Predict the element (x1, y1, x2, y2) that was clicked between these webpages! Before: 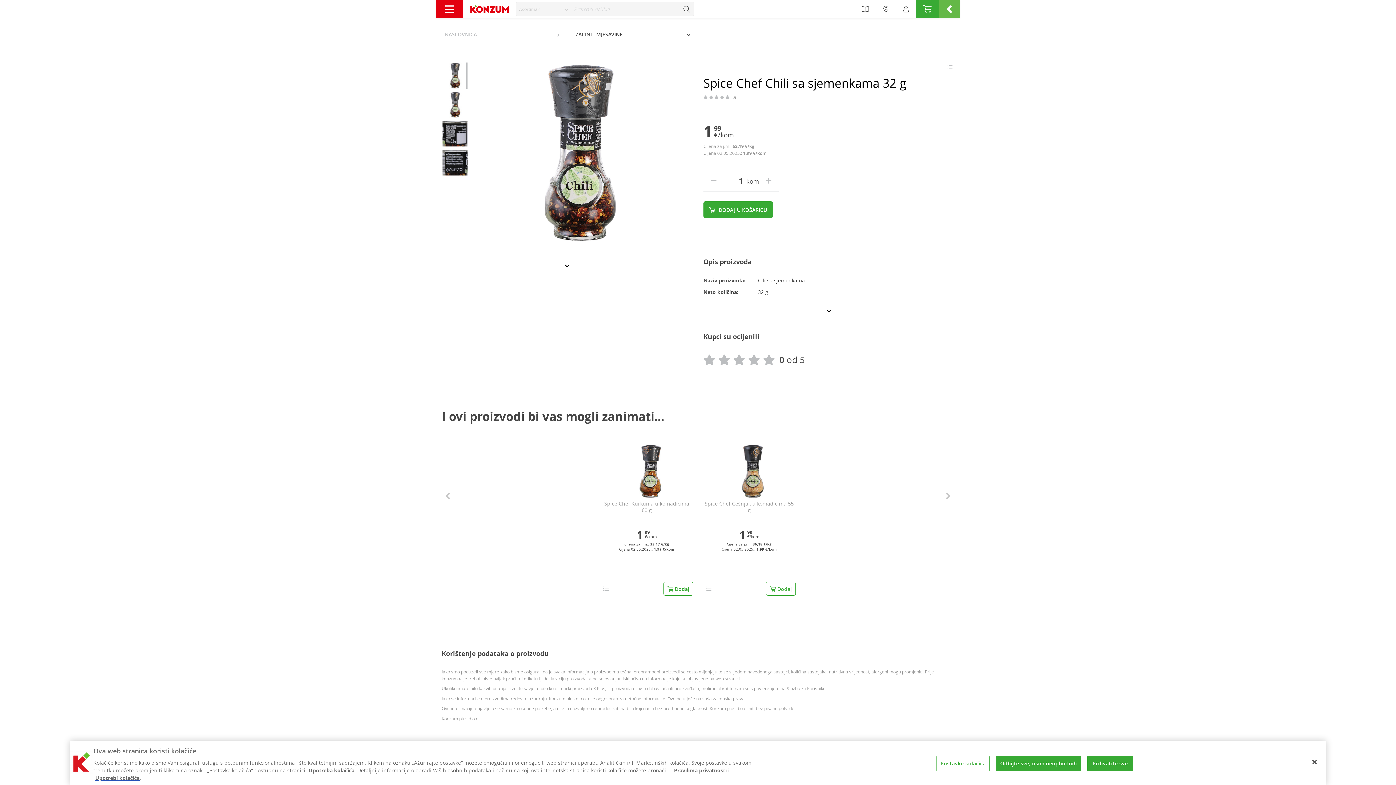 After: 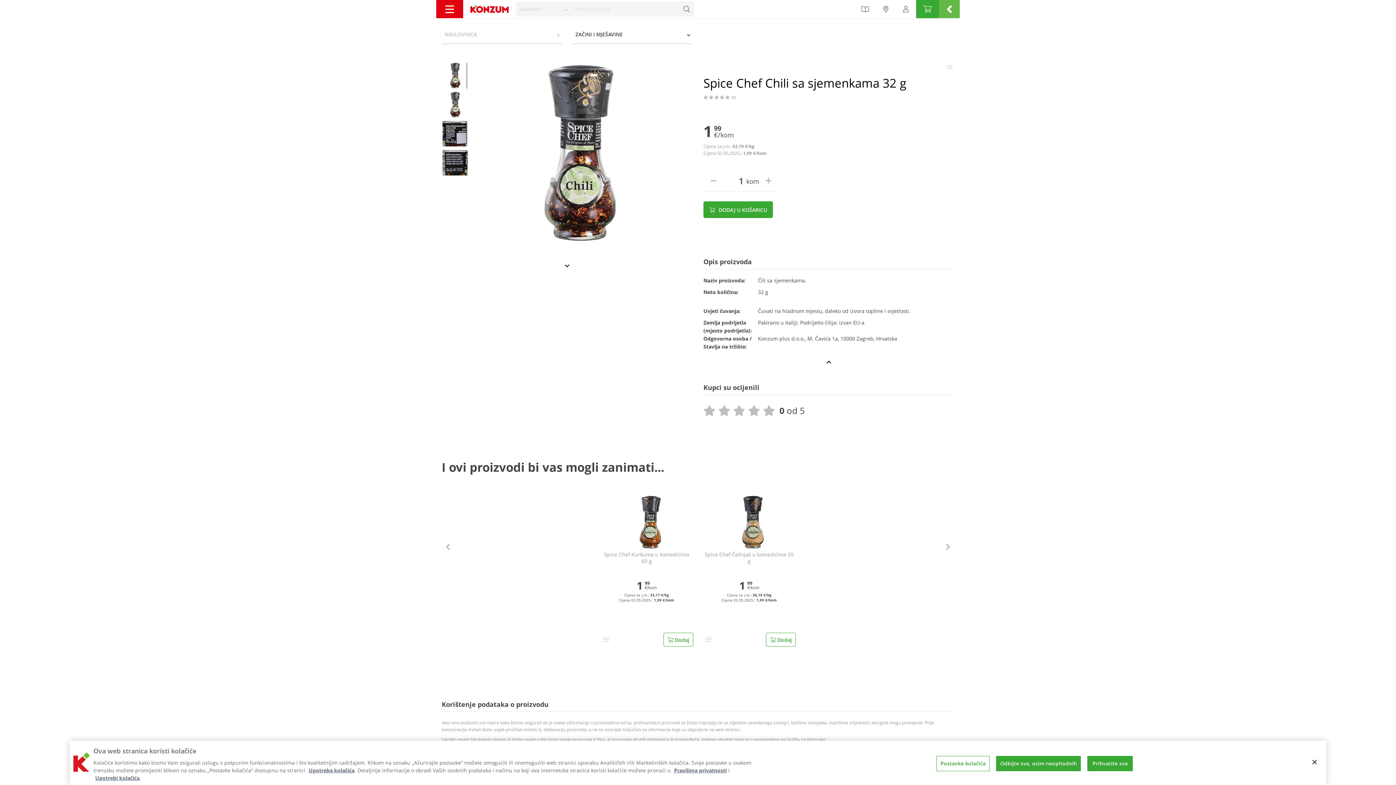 Action: bbox: (703, 300, 954, 322)